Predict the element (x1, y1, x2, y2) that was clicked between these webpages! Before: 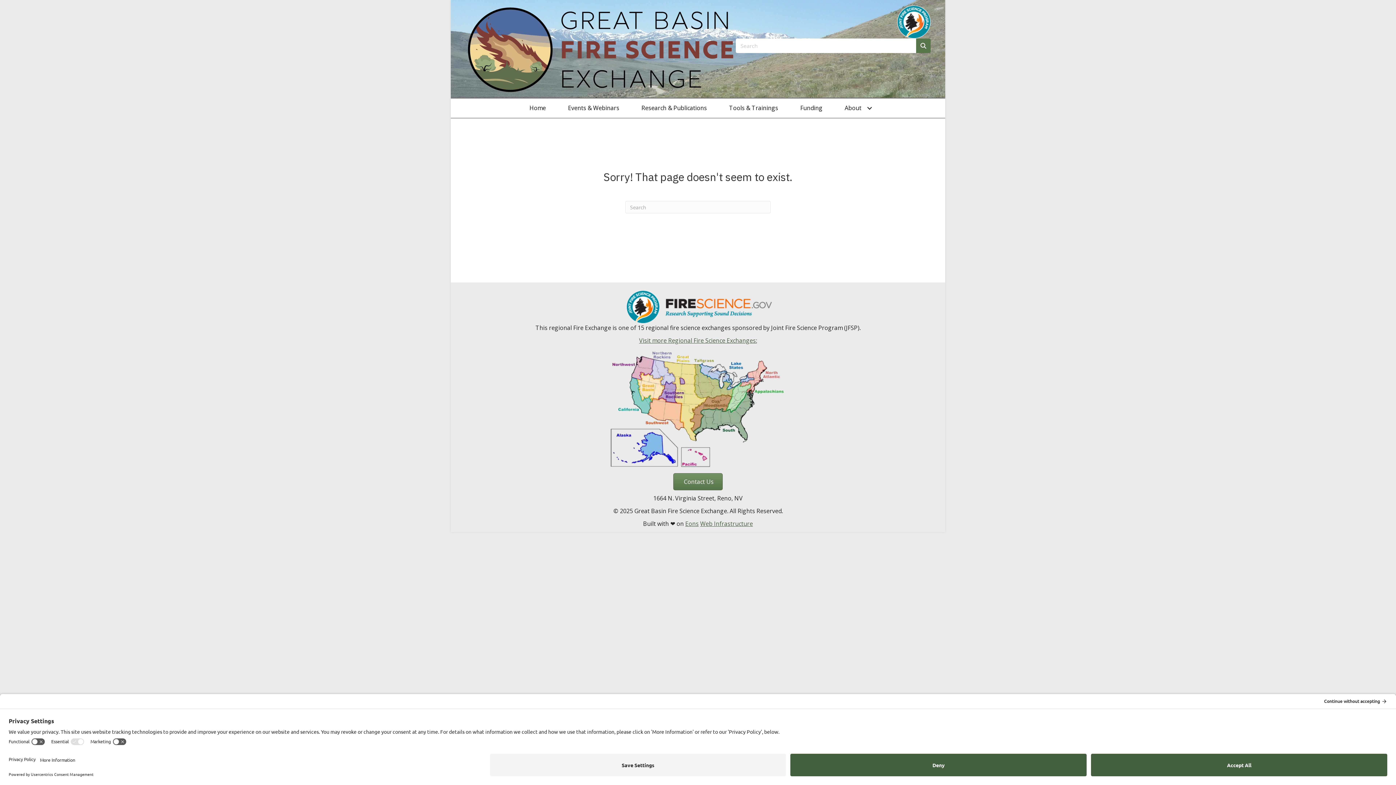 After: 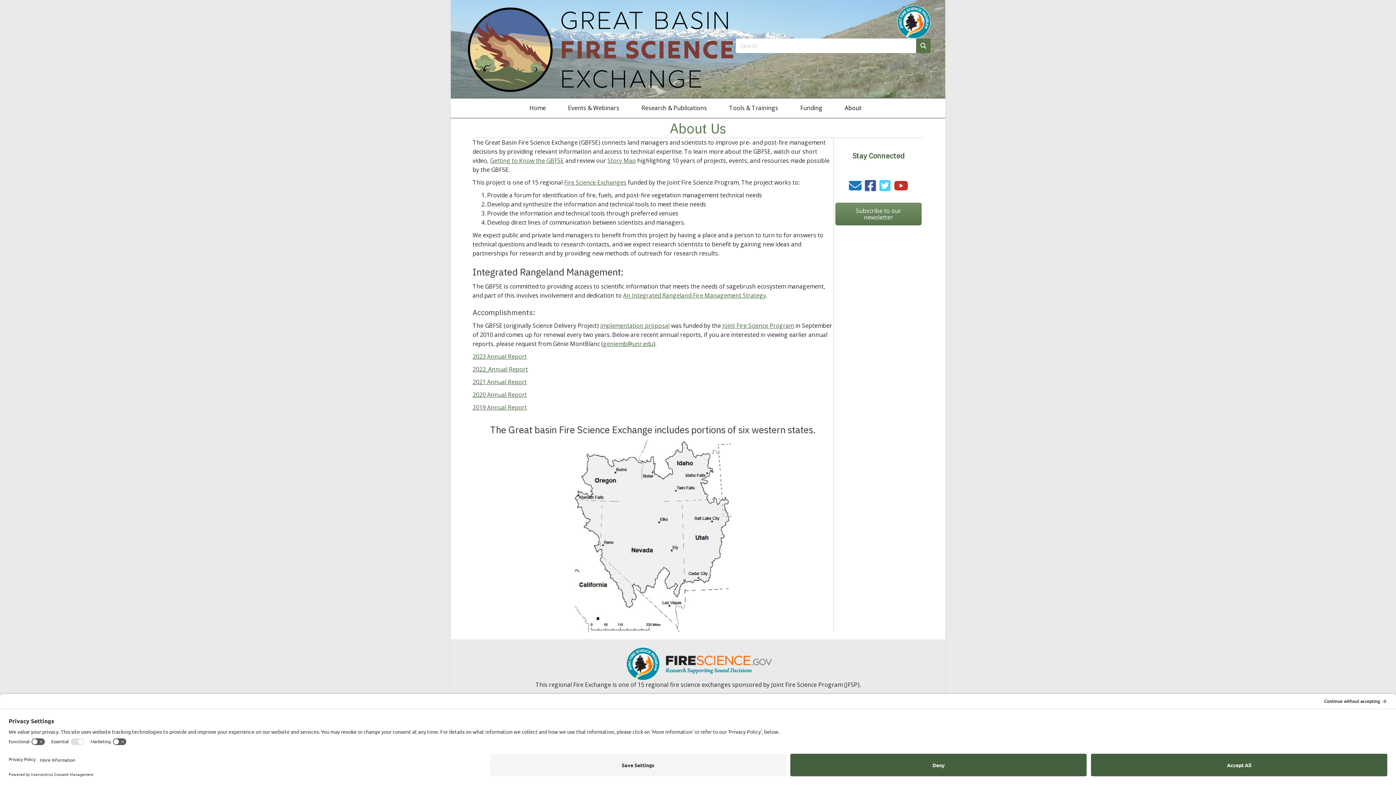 Action: bbox: (834, 98, 877, 117) label: About